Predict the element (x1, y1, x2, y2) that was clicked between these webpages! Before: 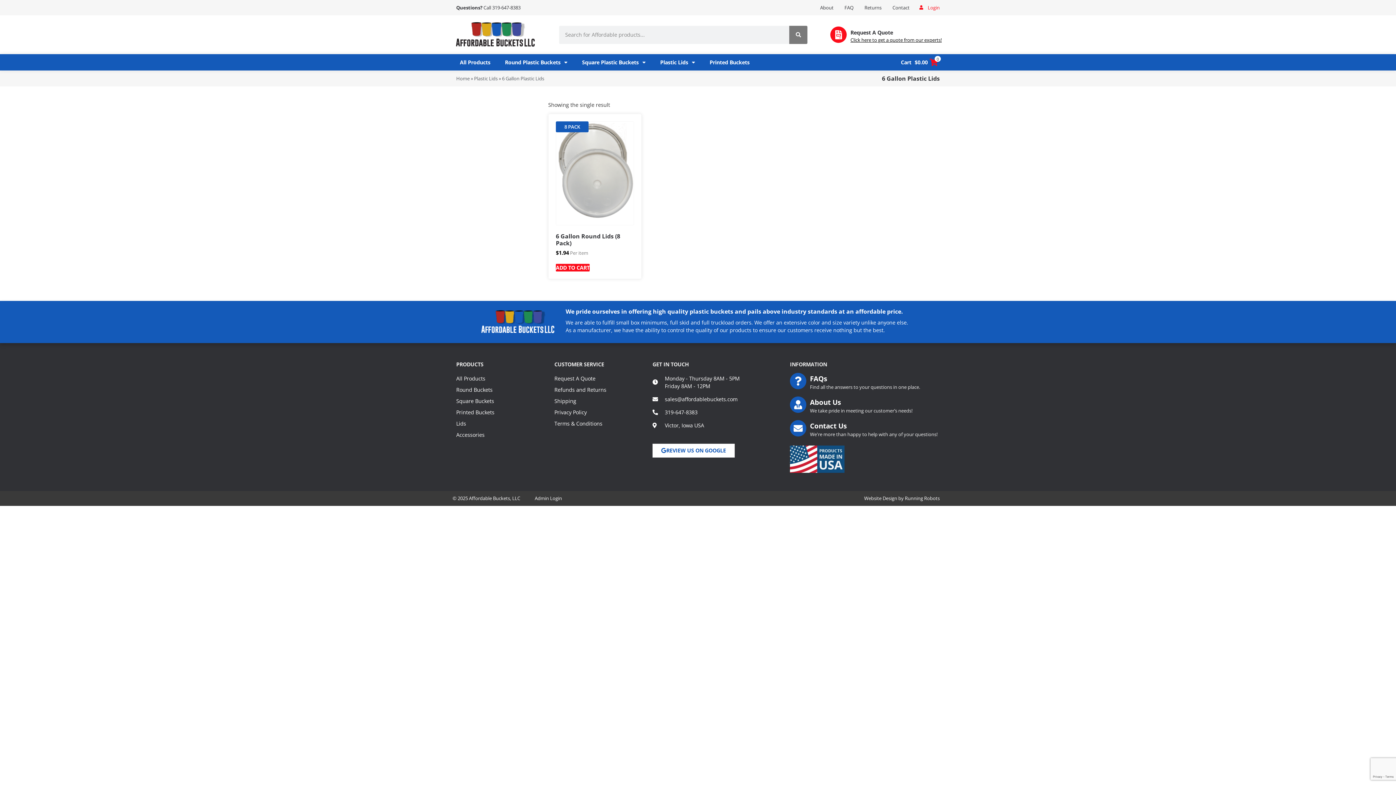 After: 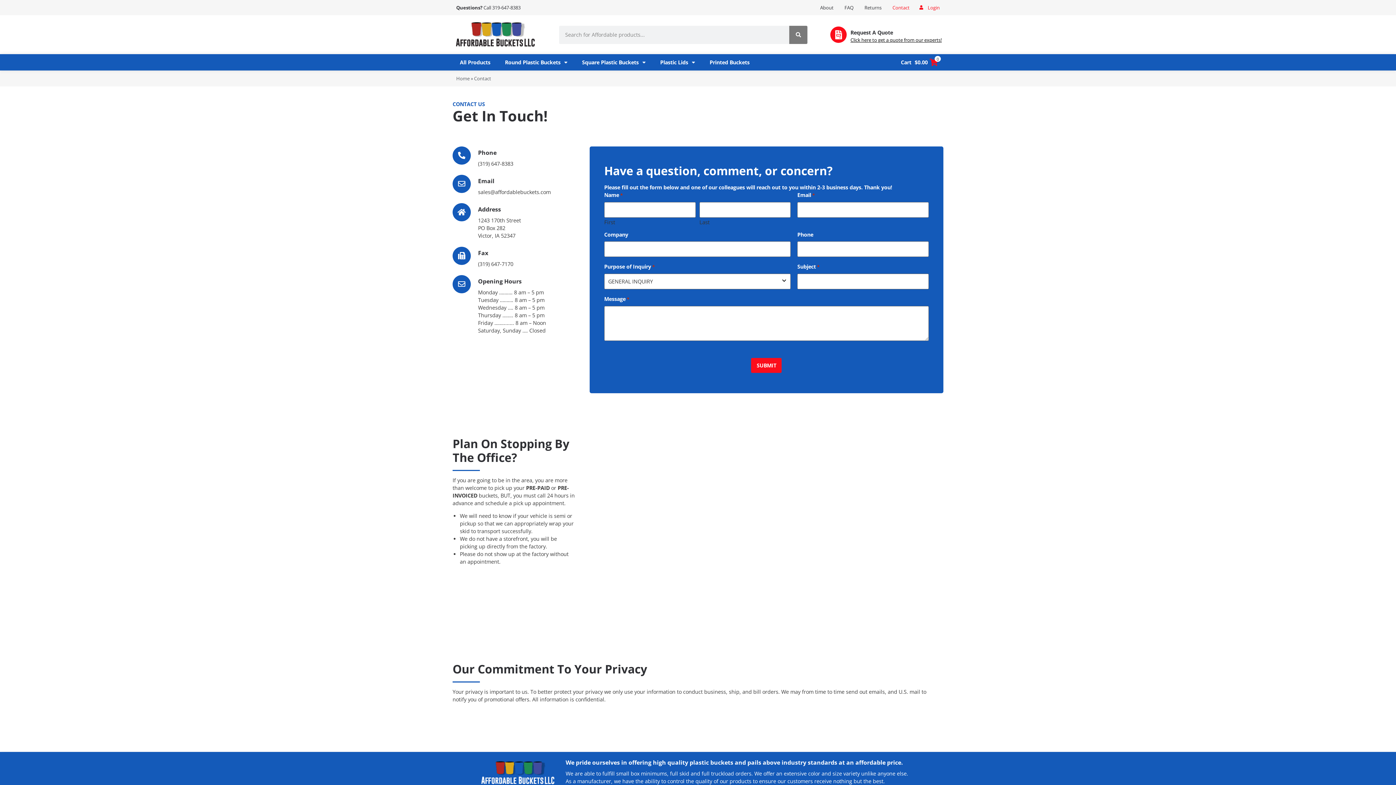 Action: bbox: (810, 421, 846, 430) label: Contact Us